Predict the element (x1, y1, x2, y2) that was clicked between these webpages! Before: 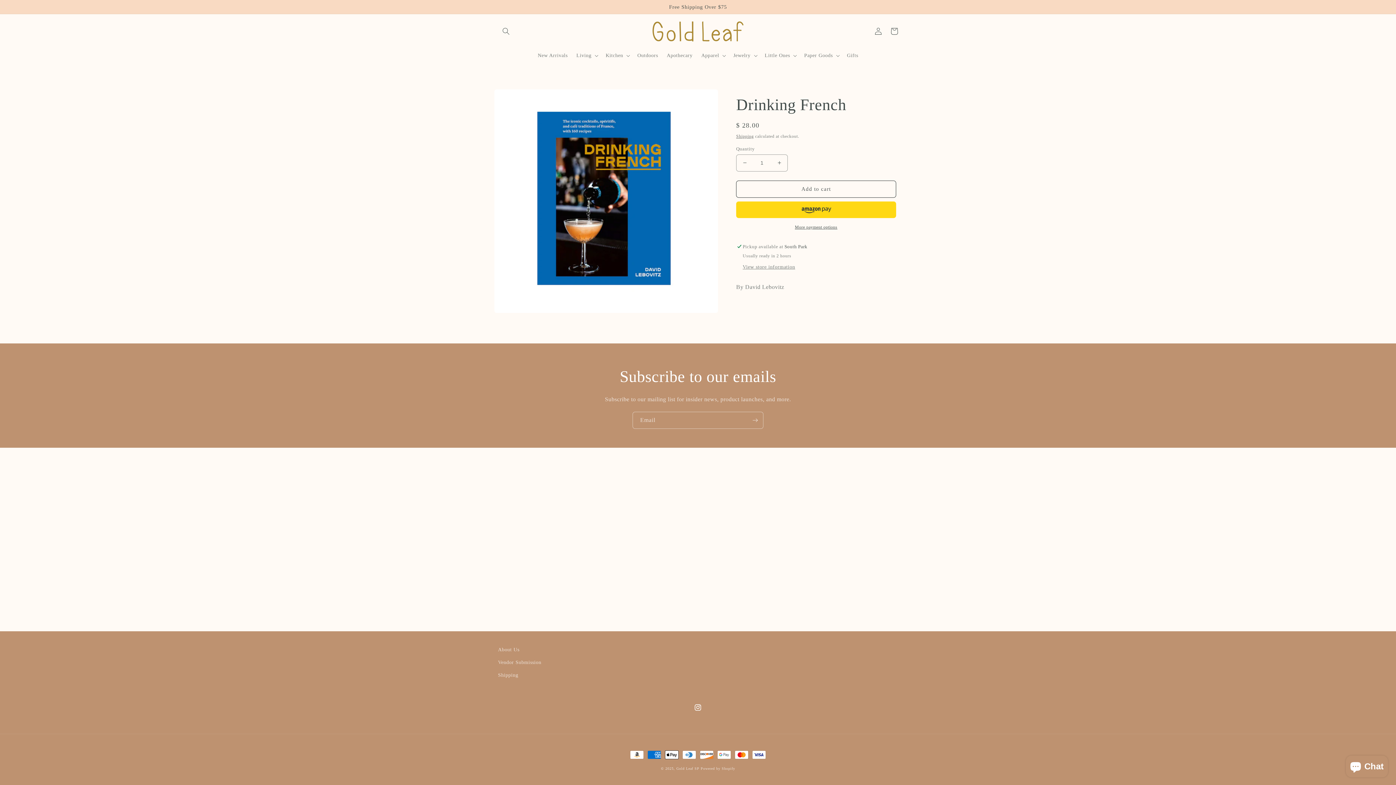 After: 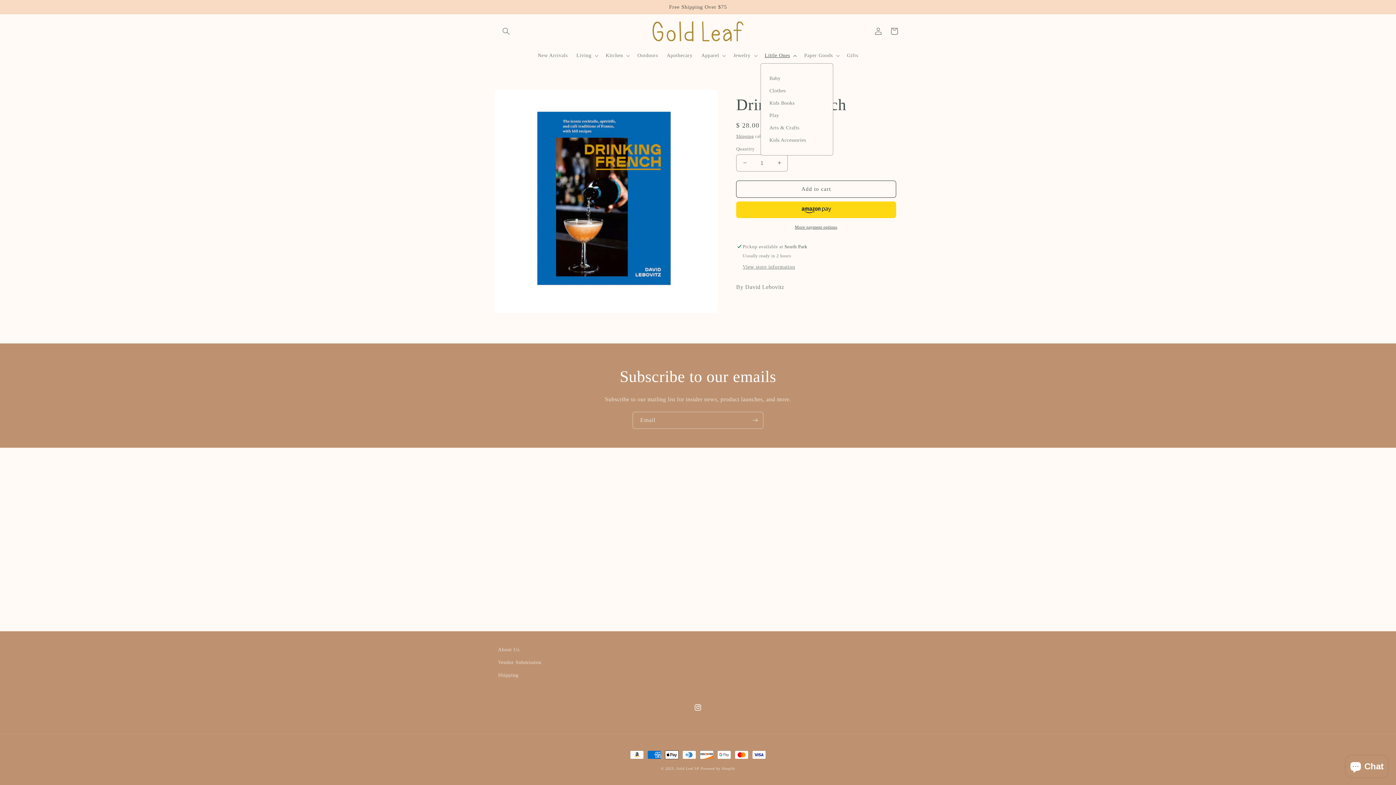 Action: bbox: (760, 47, 800, 63) label: Little Ones